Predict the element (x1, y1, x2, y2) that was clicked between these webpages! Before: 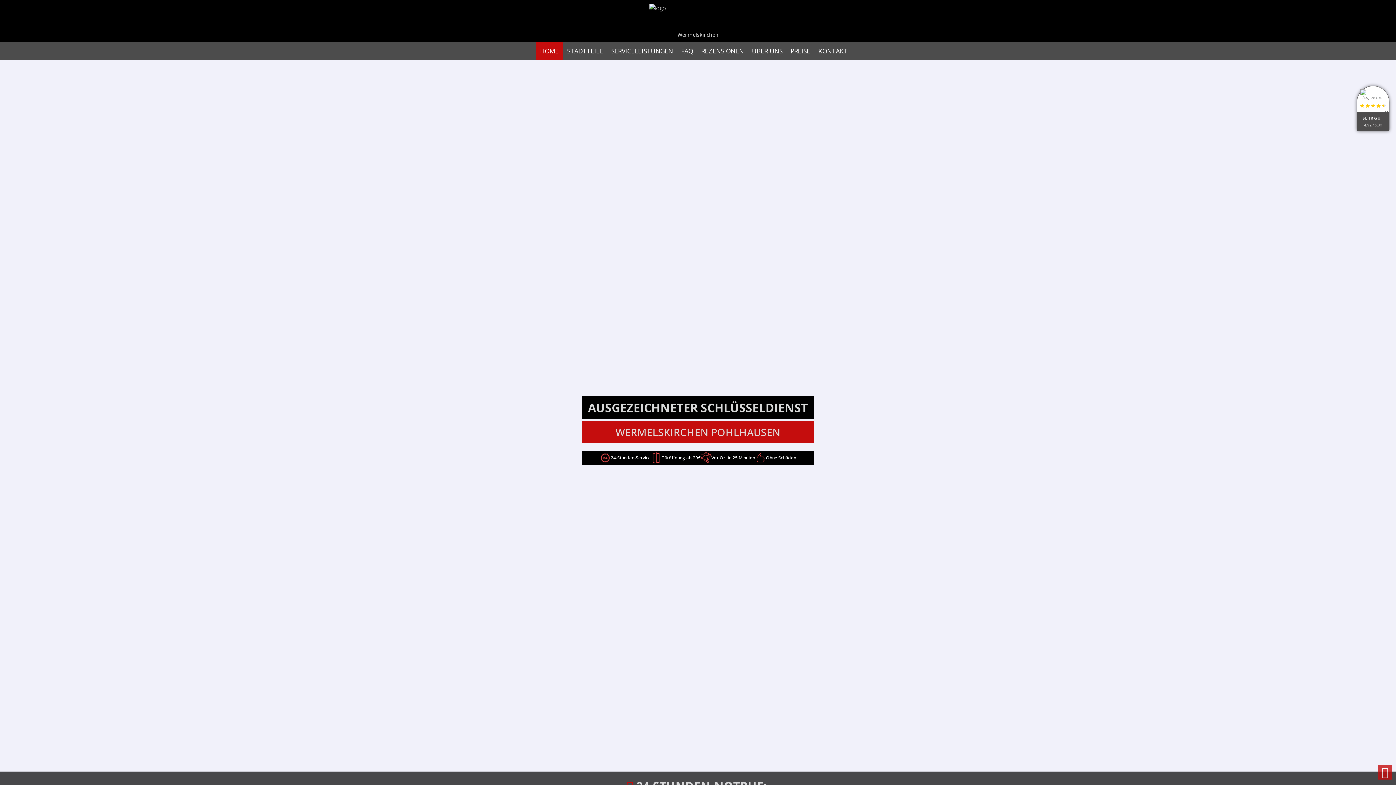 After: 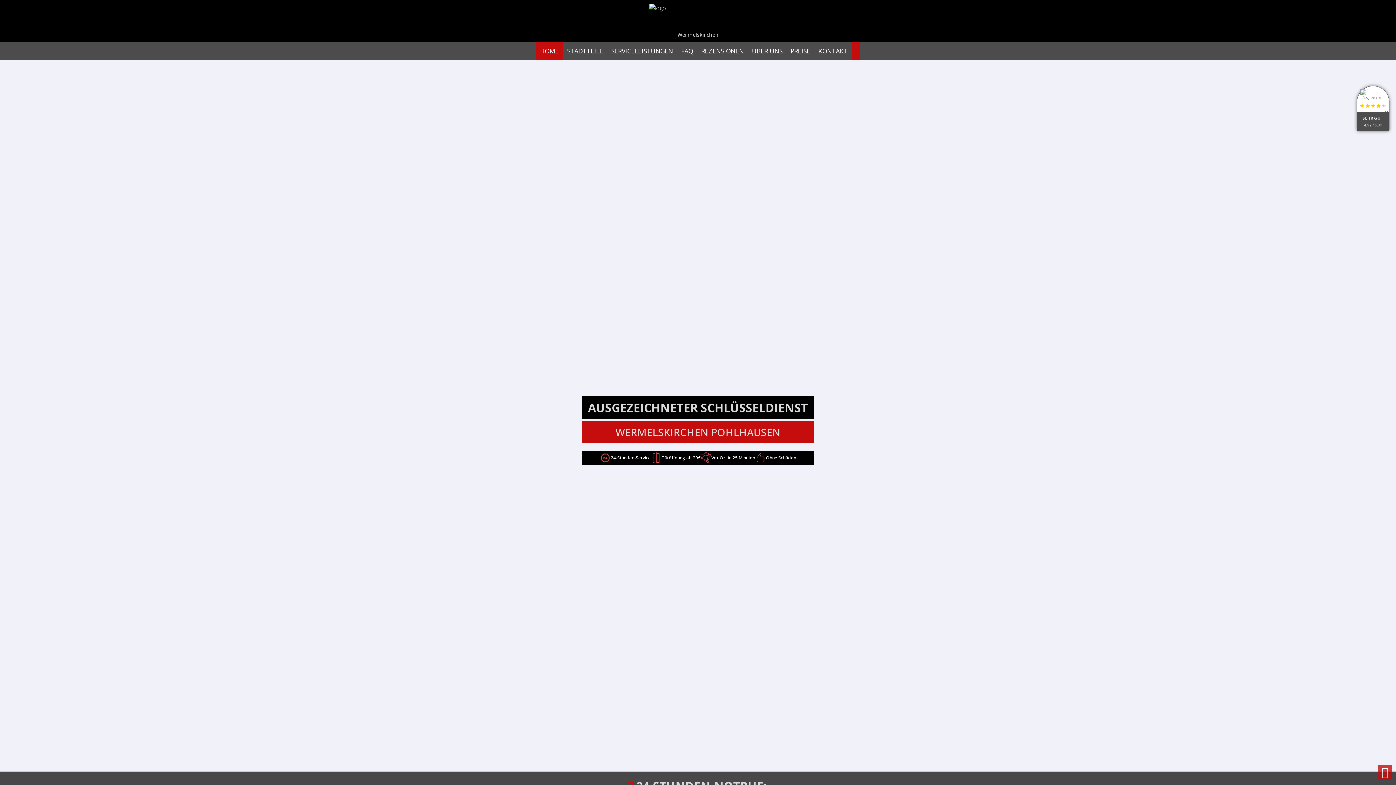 Action: bbox: (852, 42, 860, 59)